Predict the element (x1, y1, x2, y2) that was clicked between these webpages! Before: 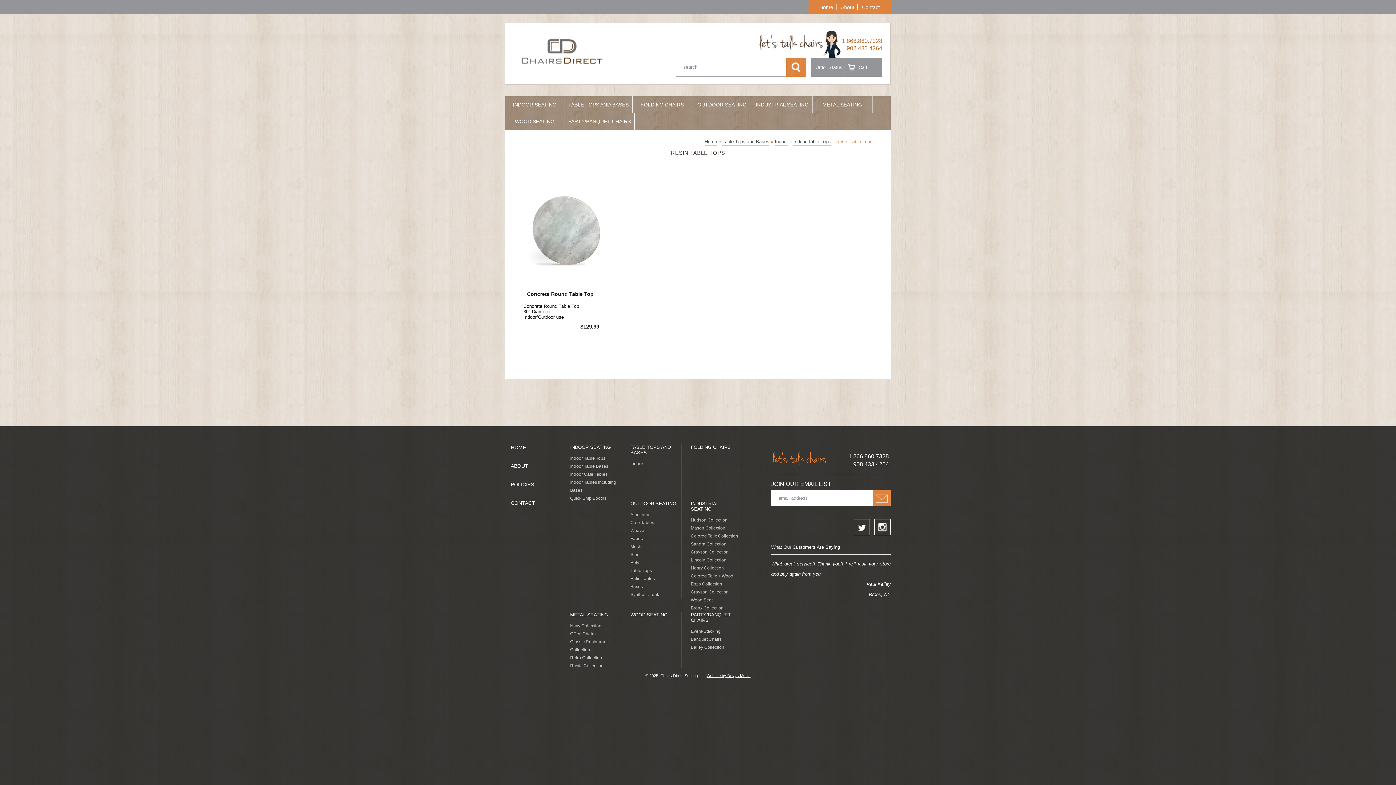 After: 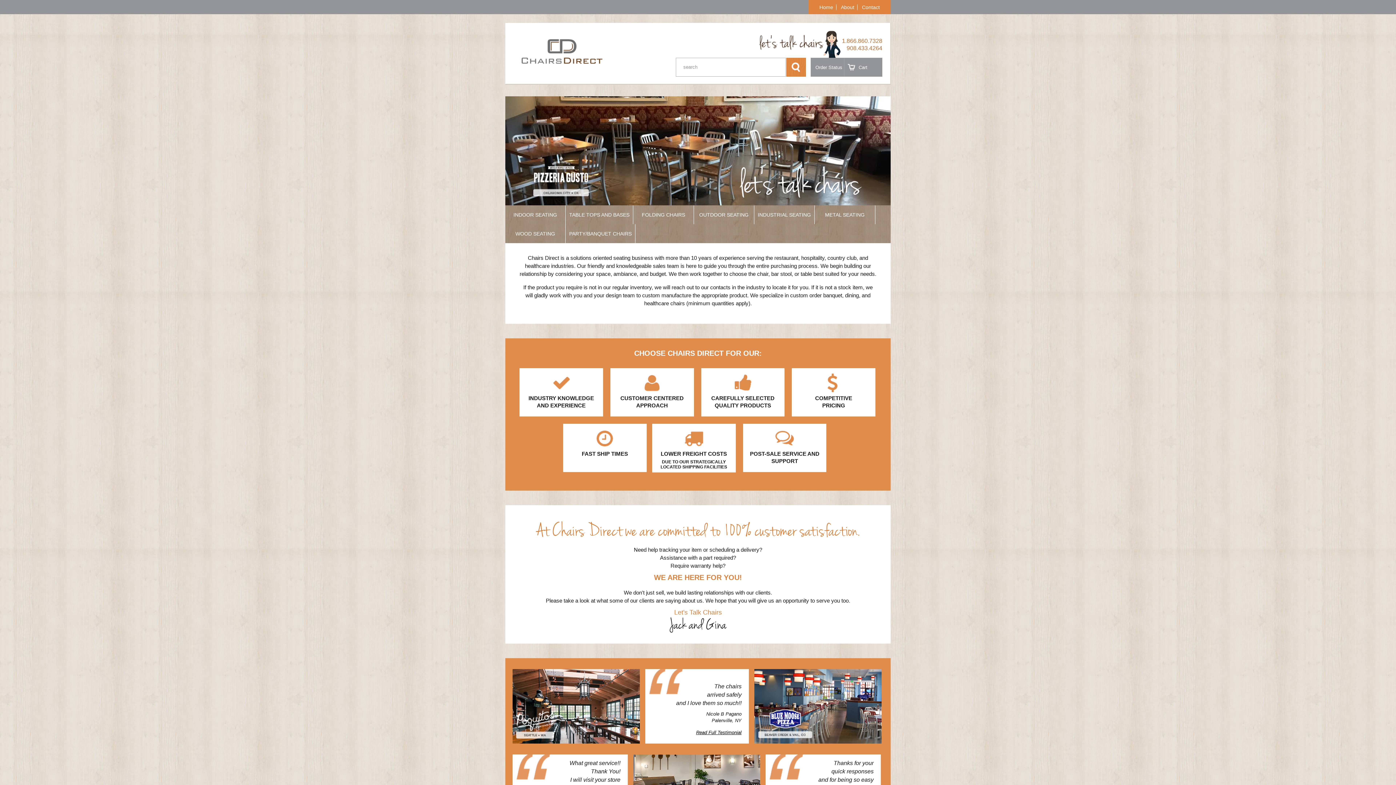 Action: label: ABOUT bbox: (510, 463, 528, 469)